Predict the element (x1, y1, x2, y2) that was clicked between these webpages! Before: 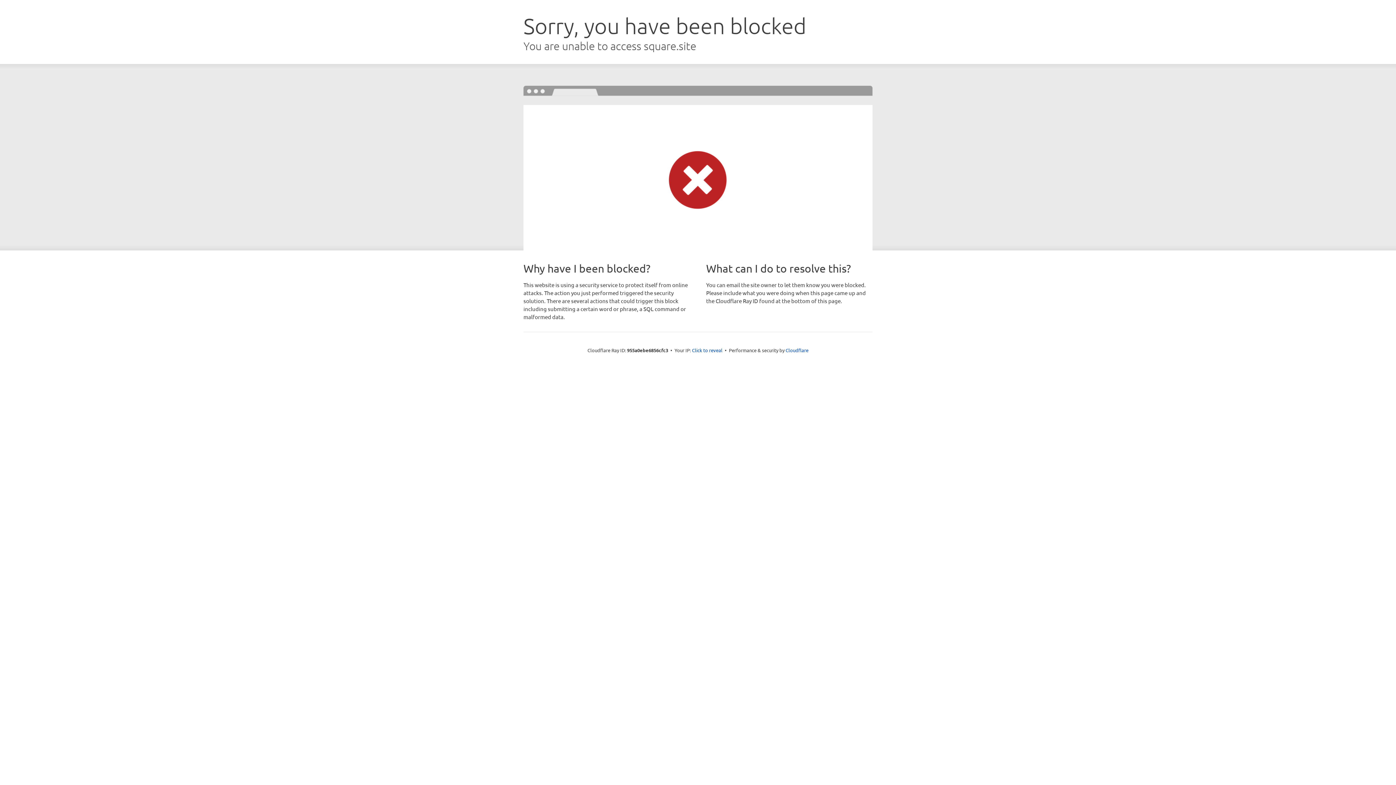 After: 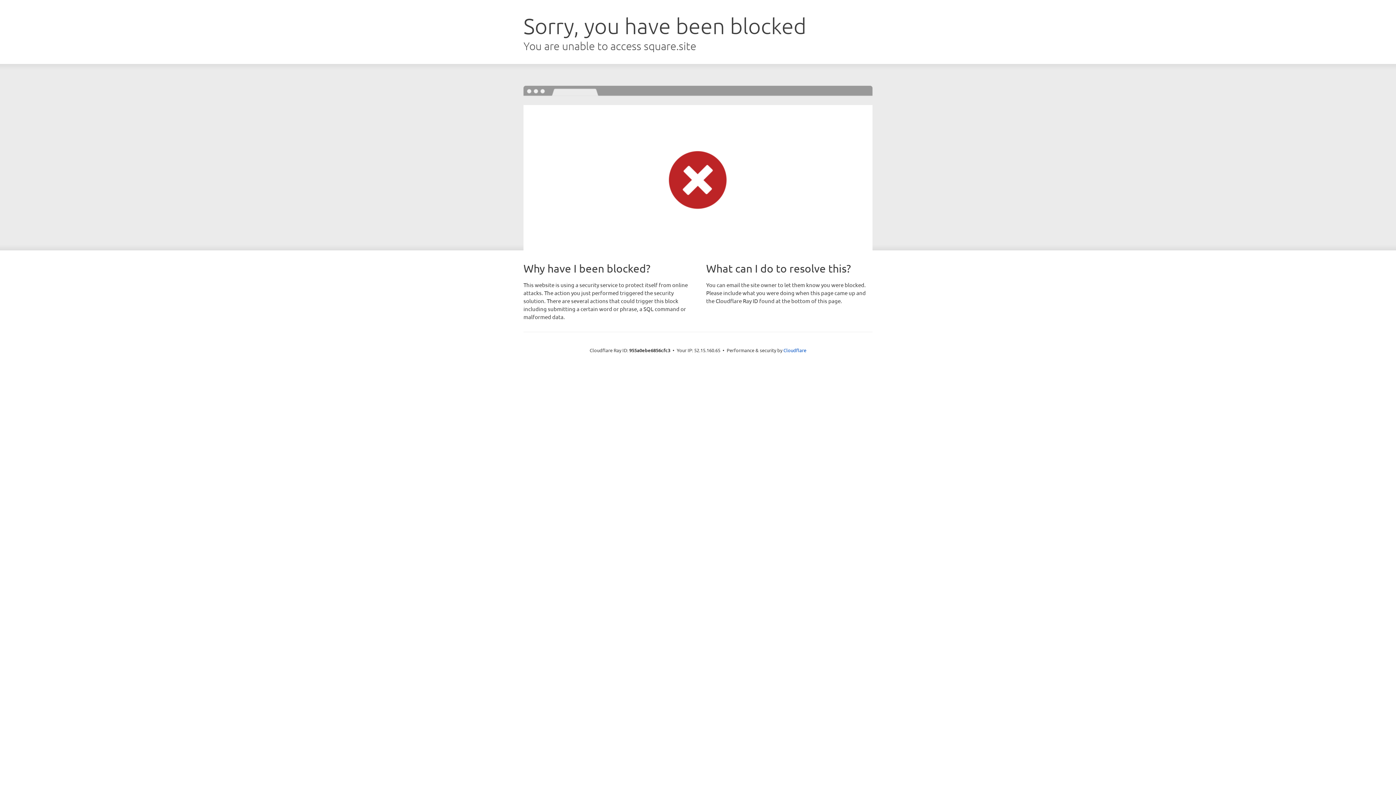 Action: bbox: (692, 346, 722, 353) label: Click to reveal